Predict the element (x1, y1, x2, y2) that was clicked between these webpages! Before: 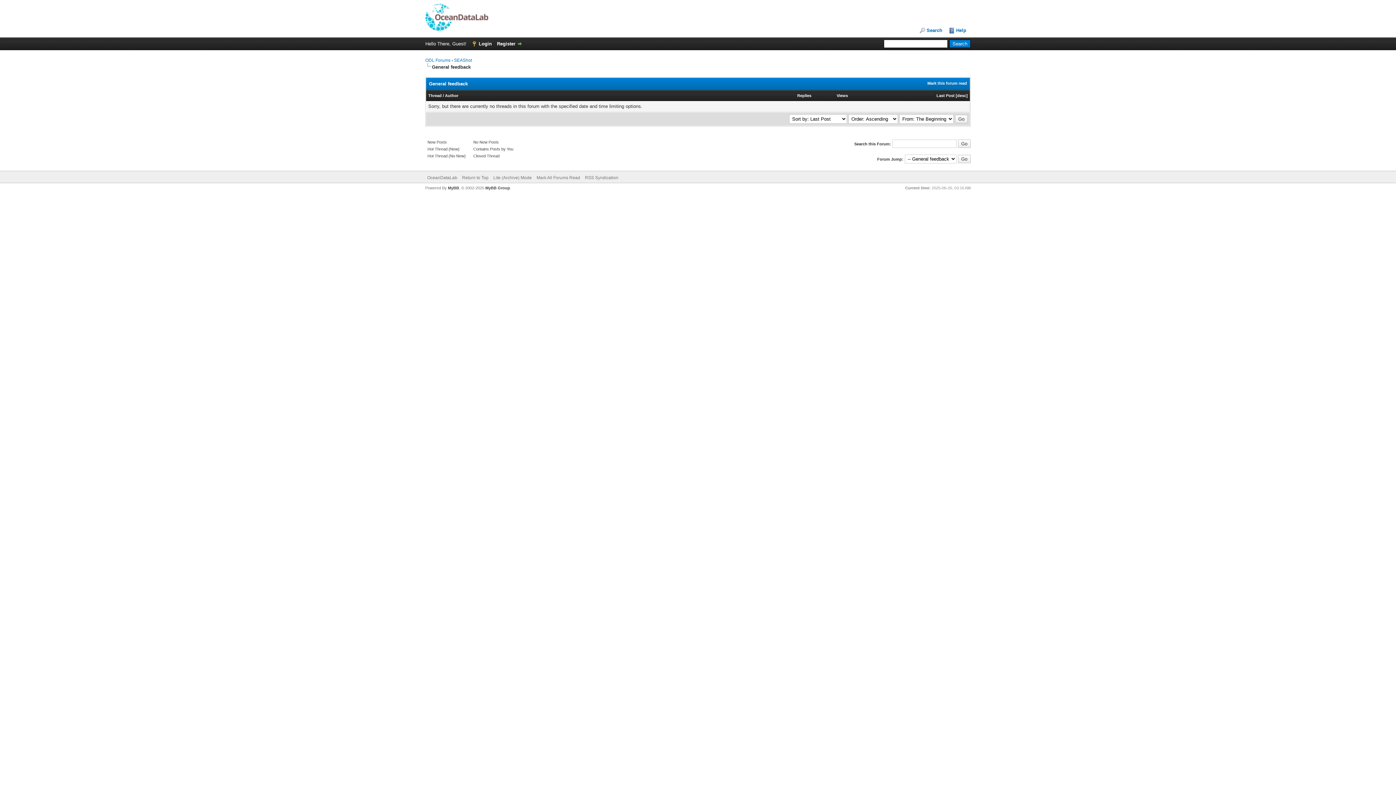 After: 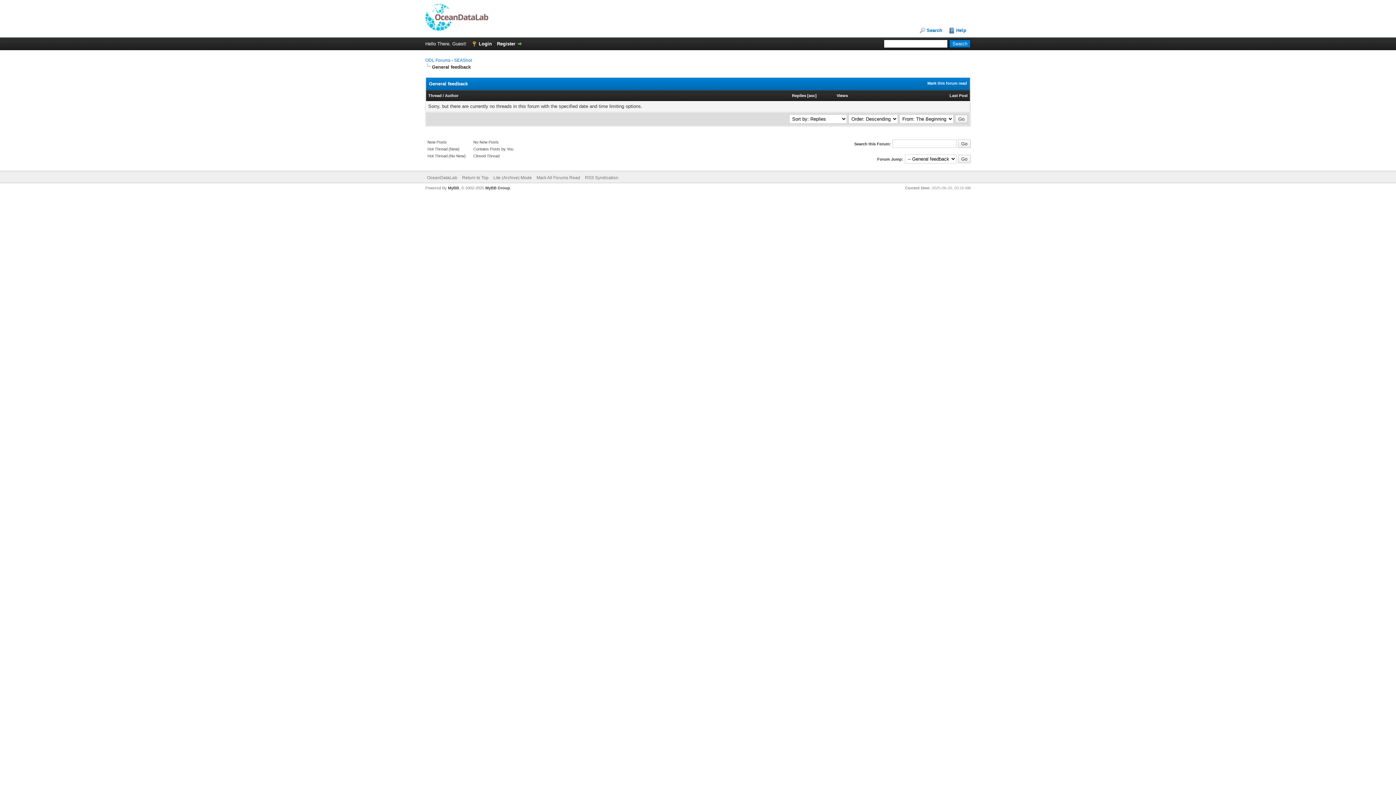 Action: bbox: (797, 93, 811, 97) label: Replies